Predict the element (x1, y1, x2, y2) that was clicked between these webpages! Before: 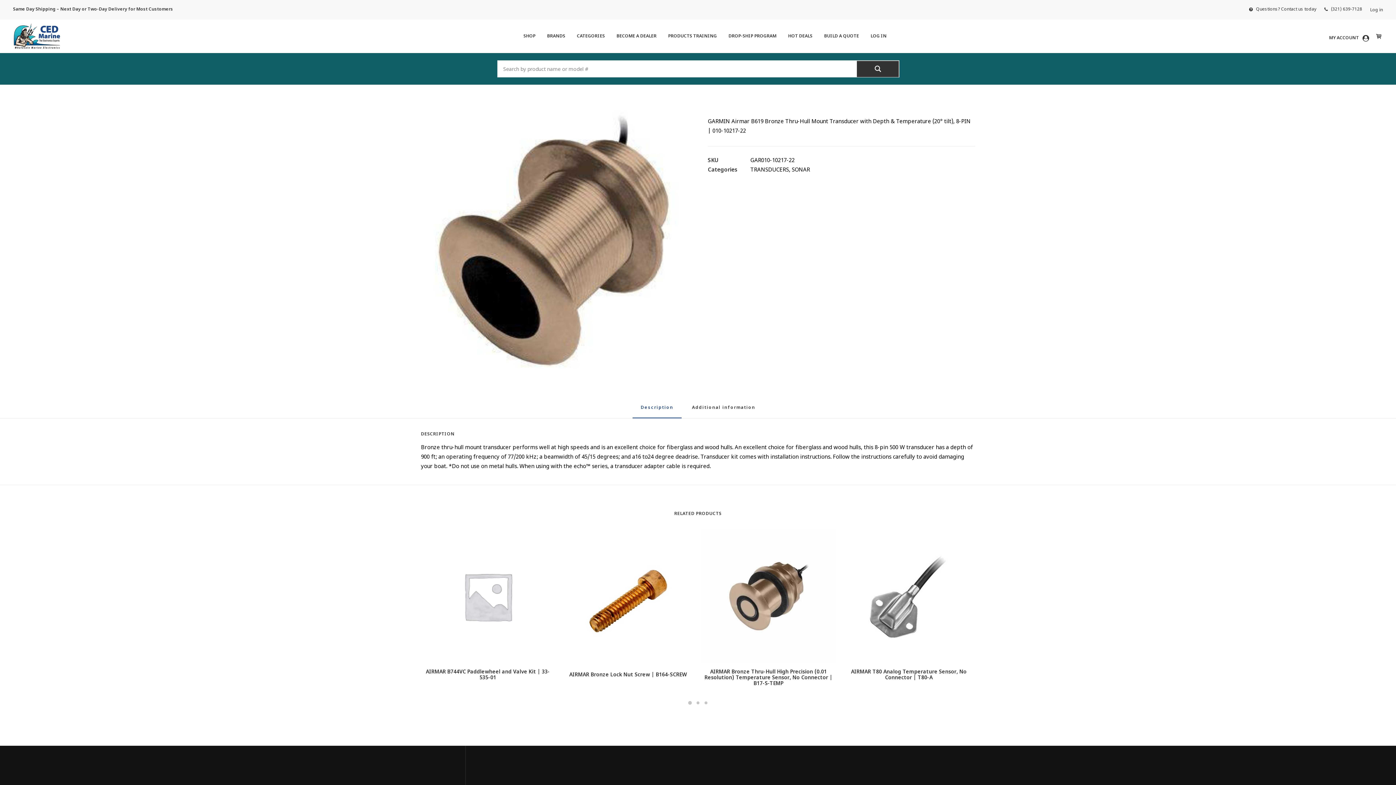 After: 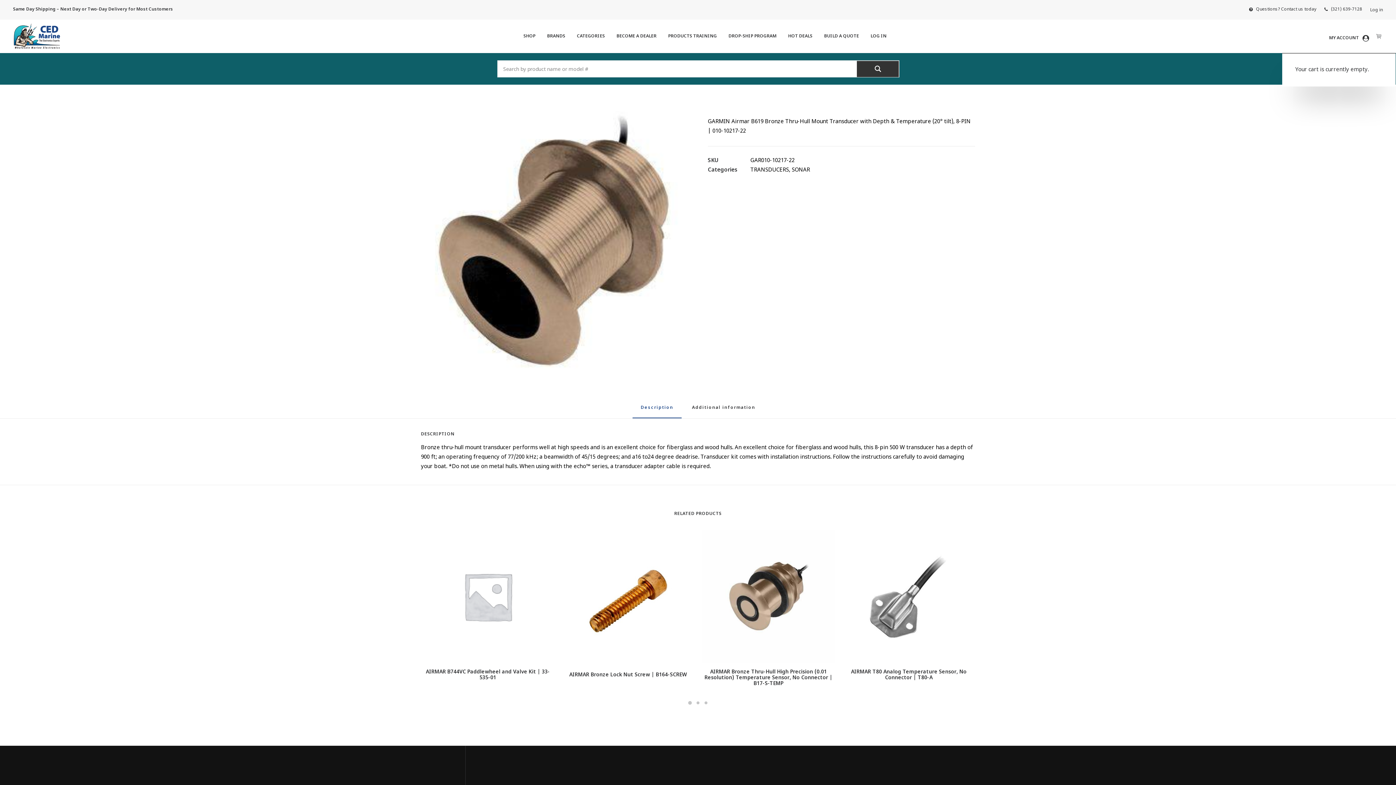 Action: bbox: (1372, 19, 1383, 53)